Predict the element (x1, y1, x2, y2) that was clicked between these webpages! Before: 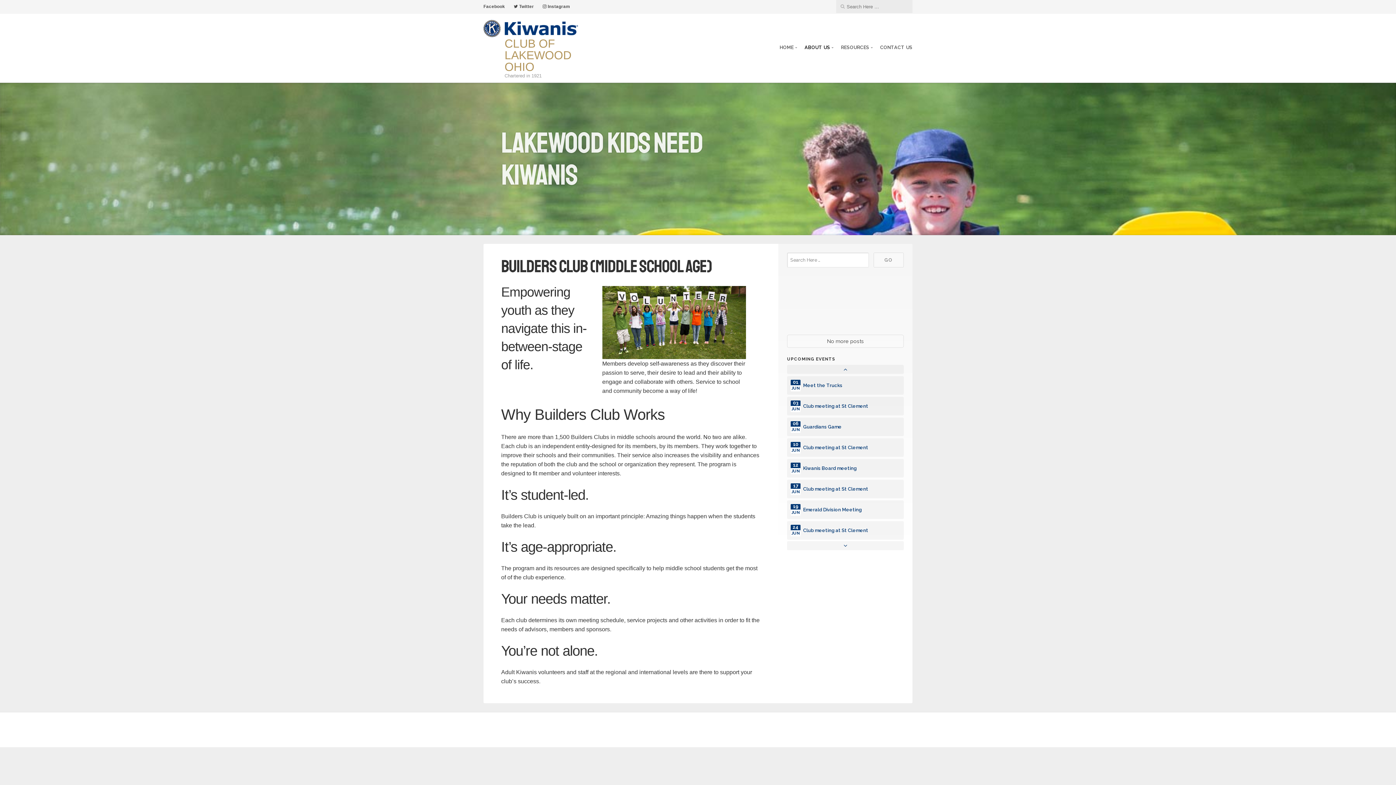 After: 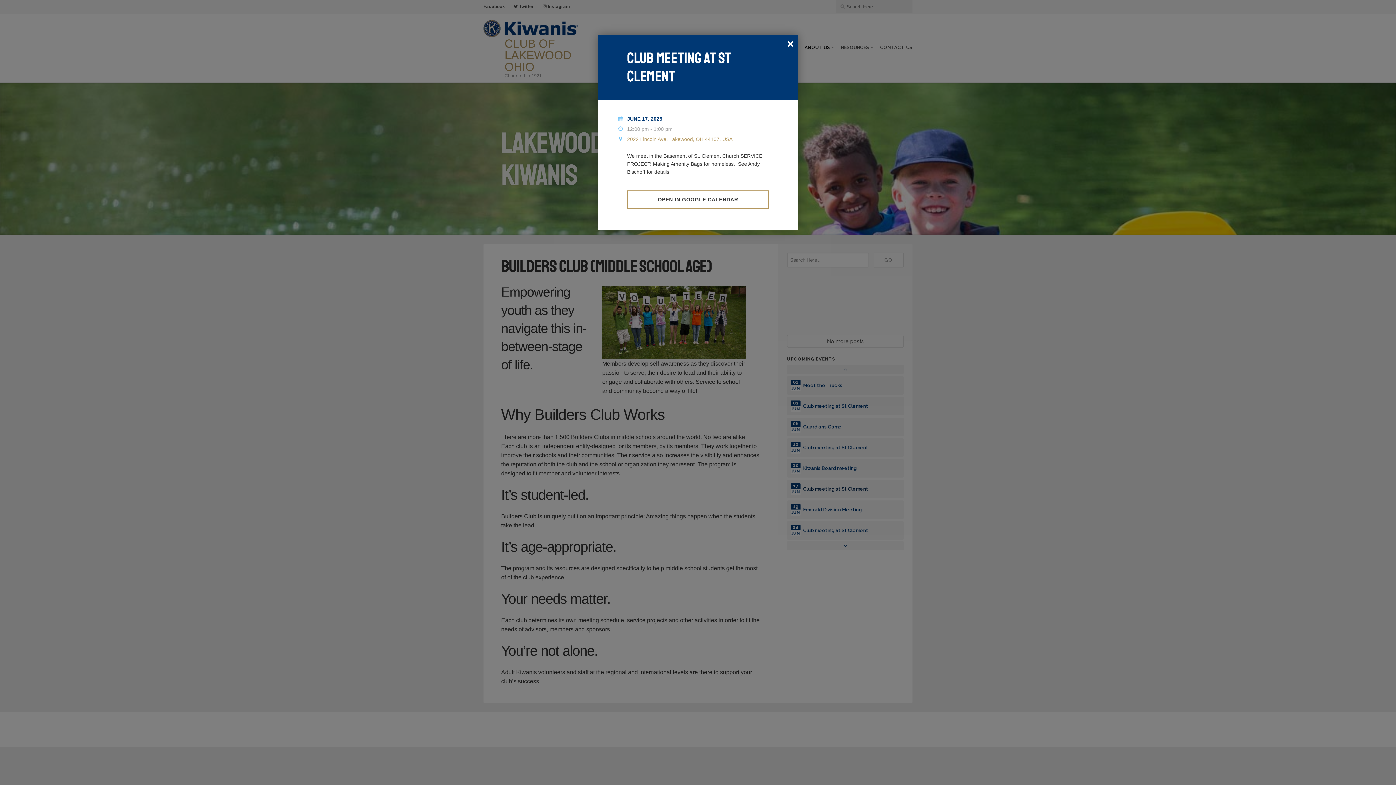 Action: bbox: (803, 485, 868, 492) label: Club meeting at St Clement